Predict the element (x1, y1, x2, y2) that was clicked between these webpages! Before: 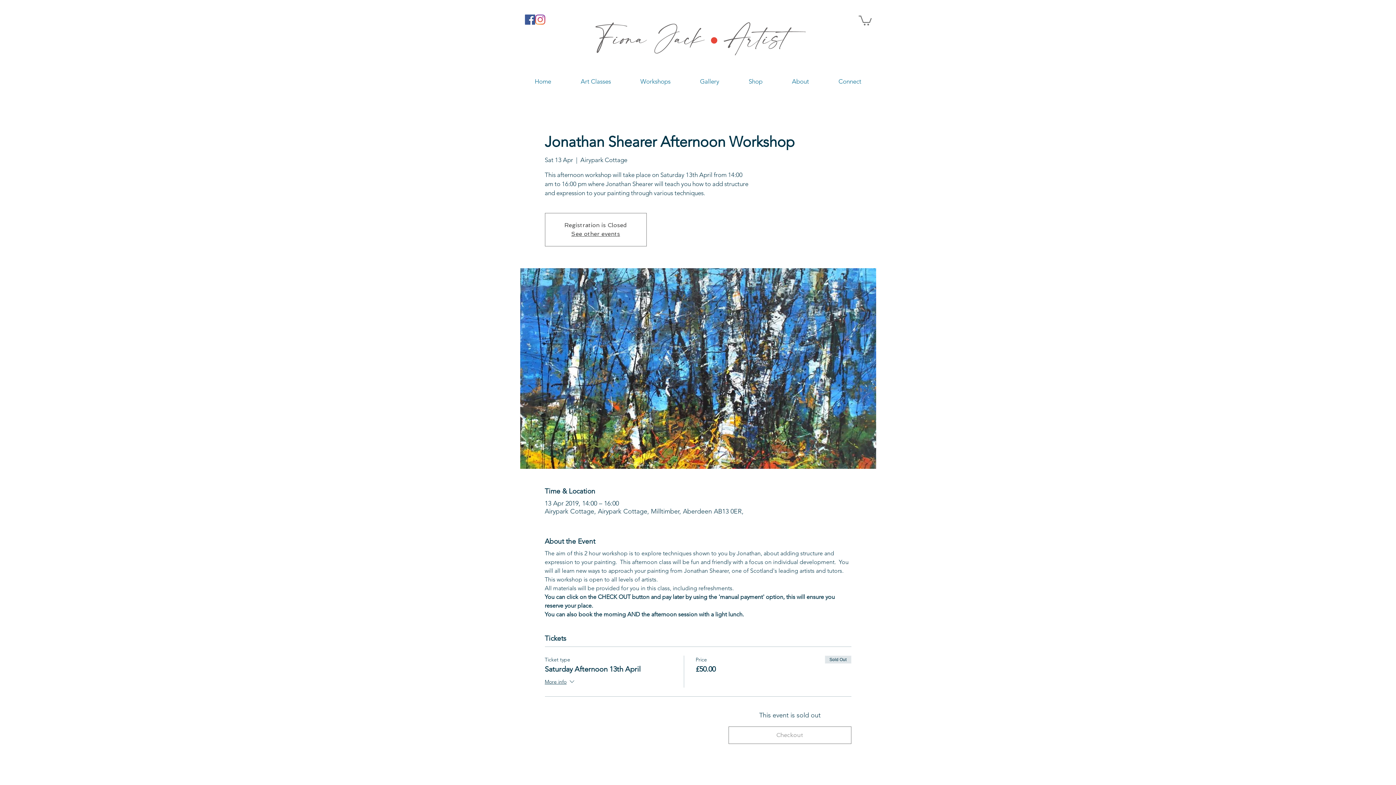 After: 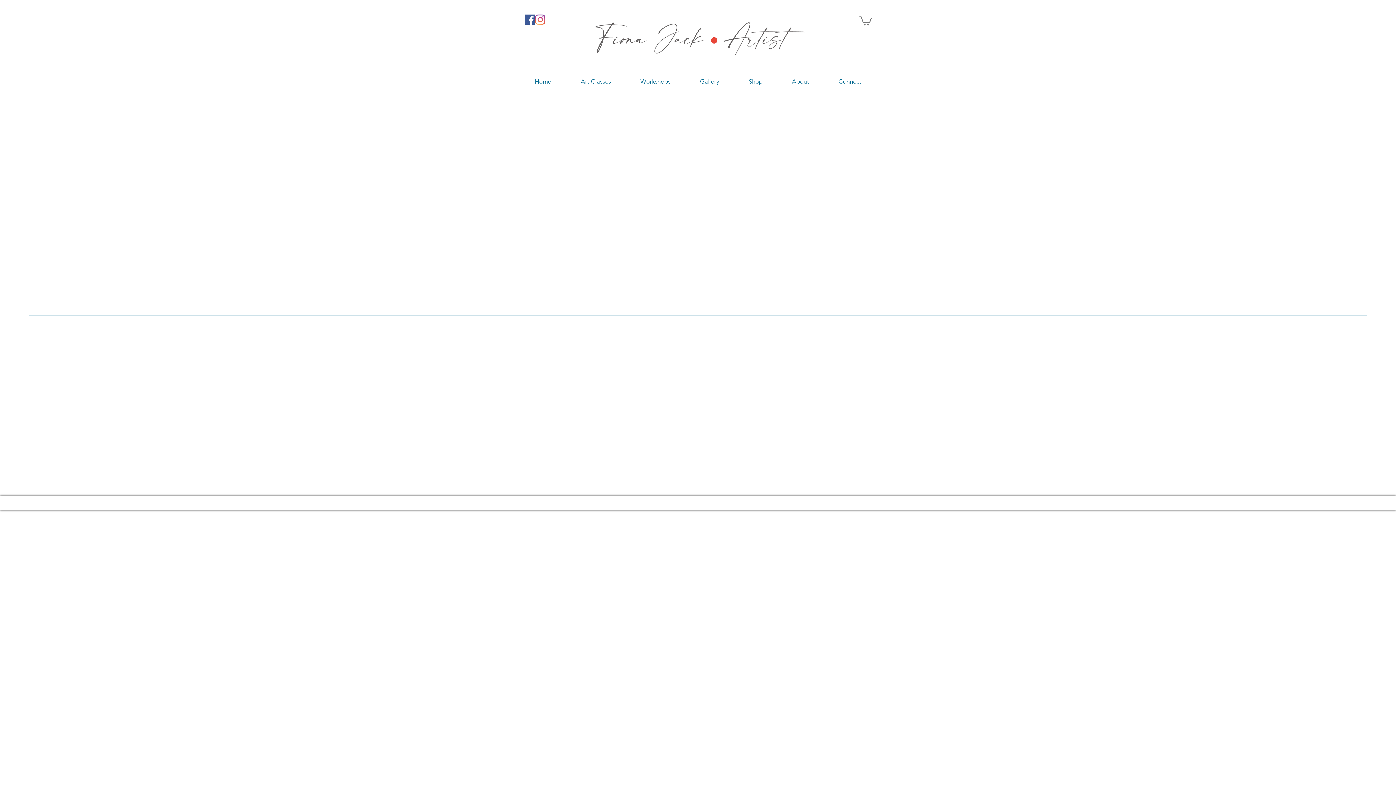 Action: bbox: (824, 73, 876, 90) label: Connect